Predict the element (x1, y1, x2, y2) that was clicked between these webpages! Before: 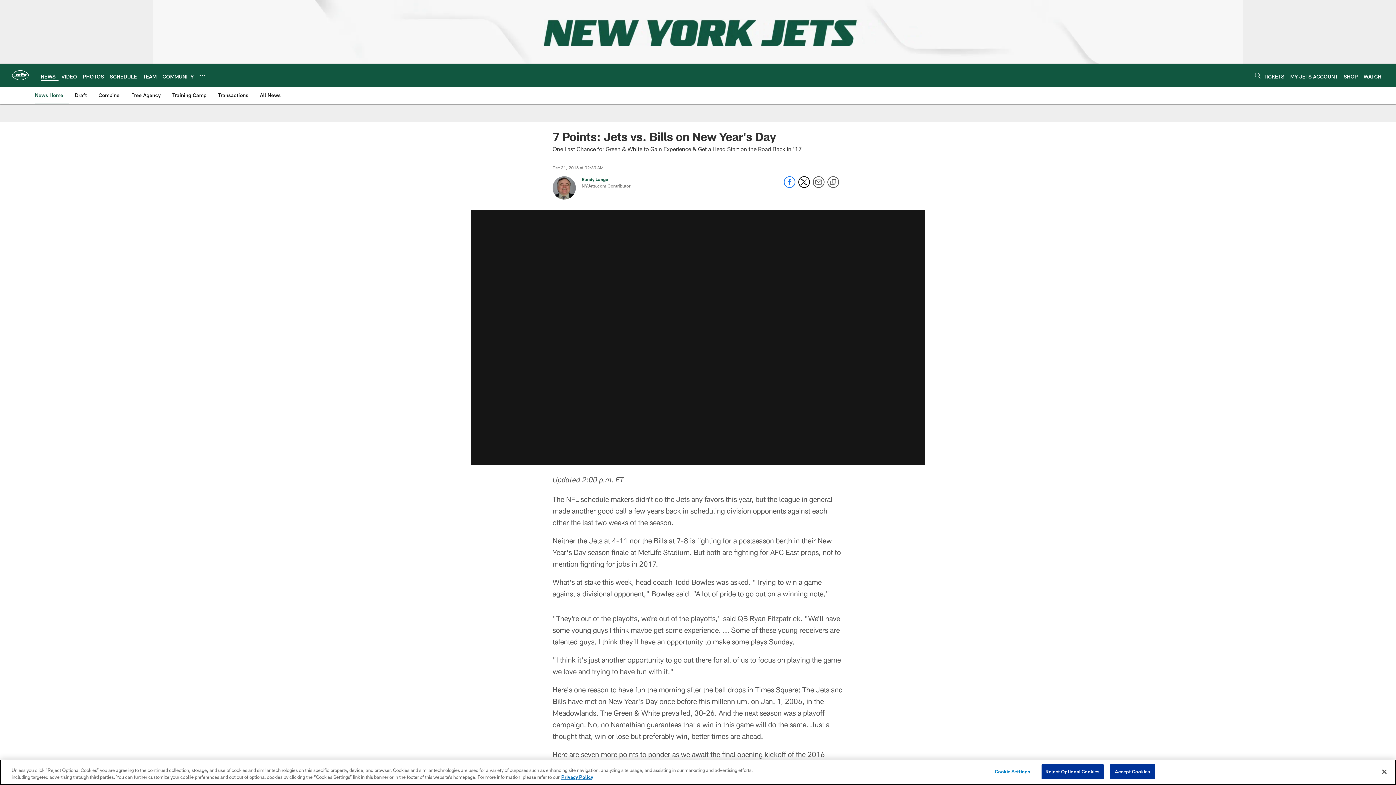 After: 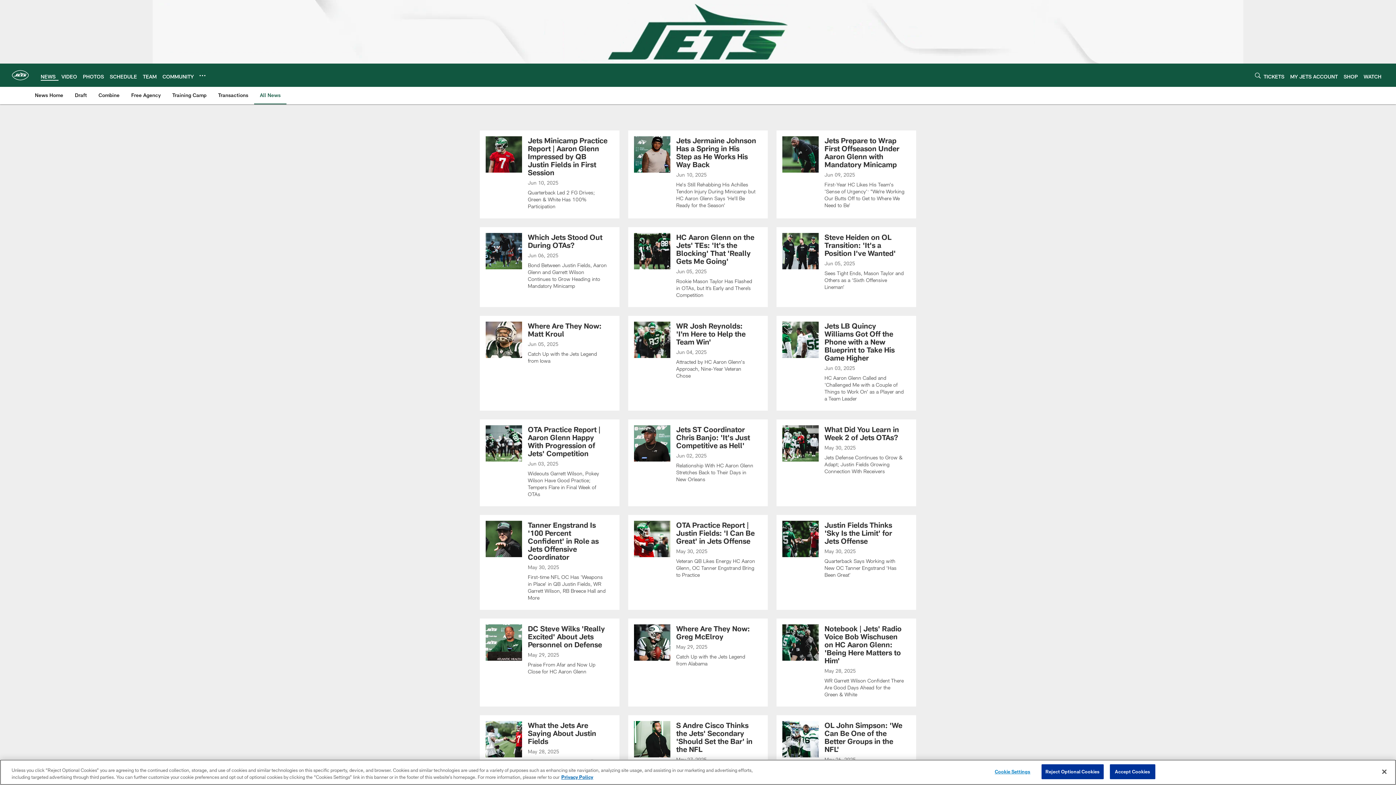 Action: bbox: (257, 86, 283, 103) label: All News